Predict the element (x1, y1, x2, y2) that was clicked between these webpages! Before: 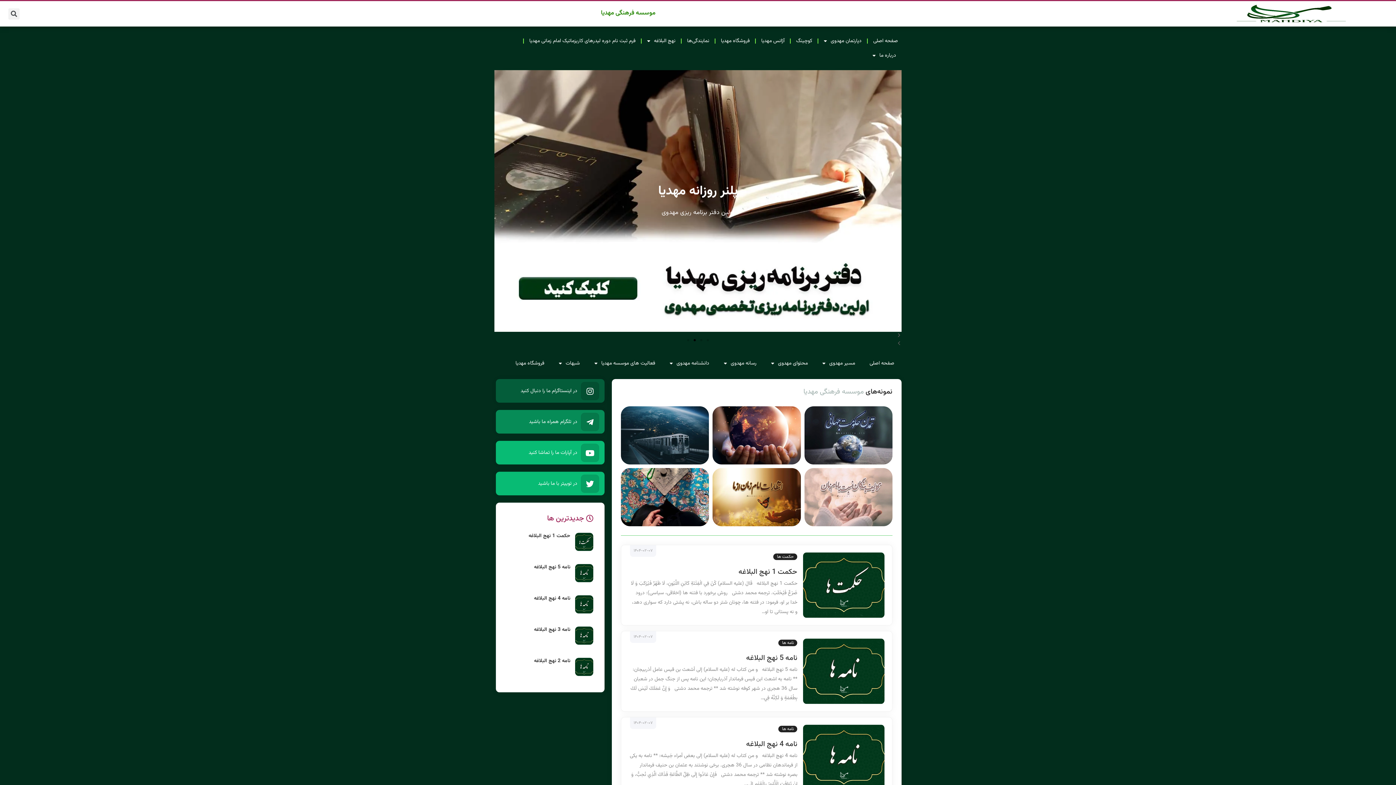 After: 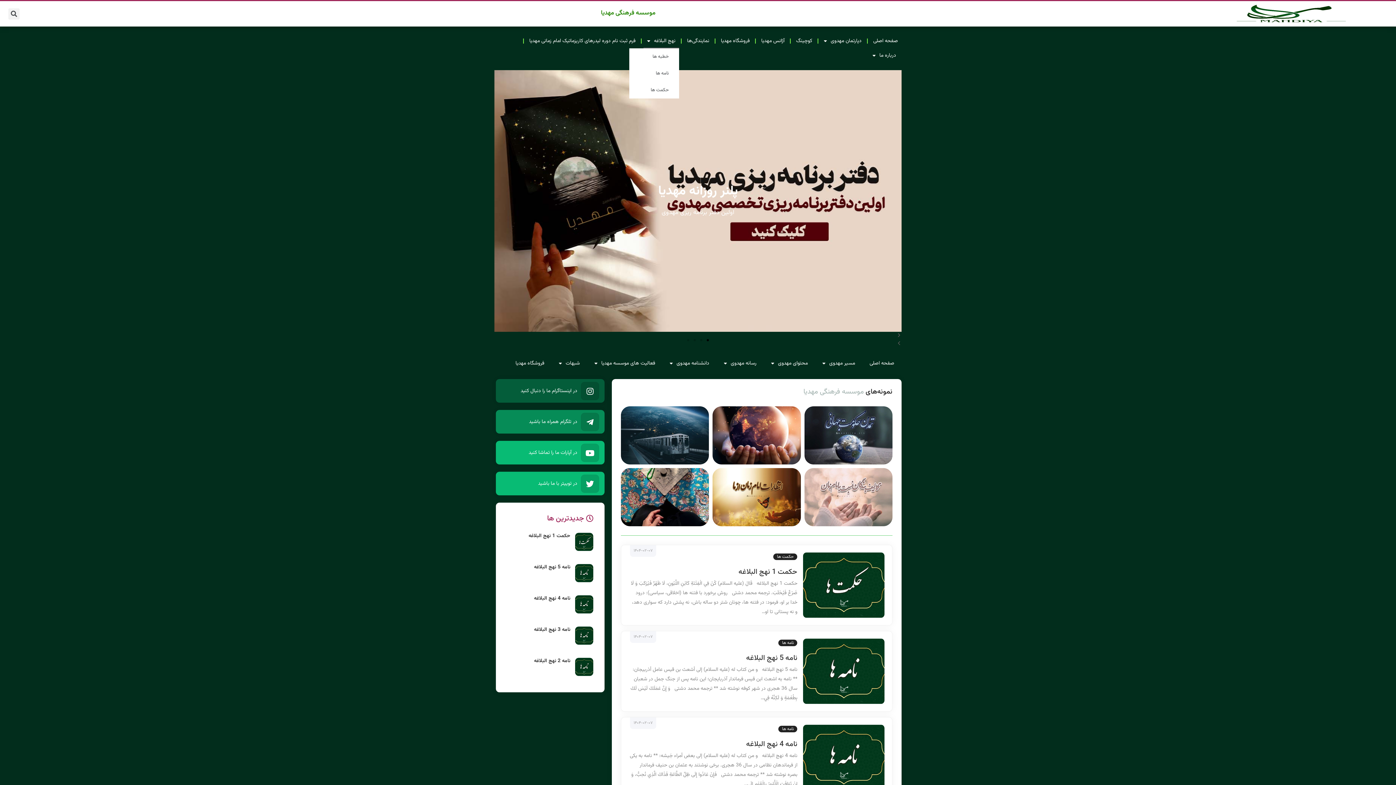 Action: bbox: (643, 33, 679, 48) label: نهج البلاغه